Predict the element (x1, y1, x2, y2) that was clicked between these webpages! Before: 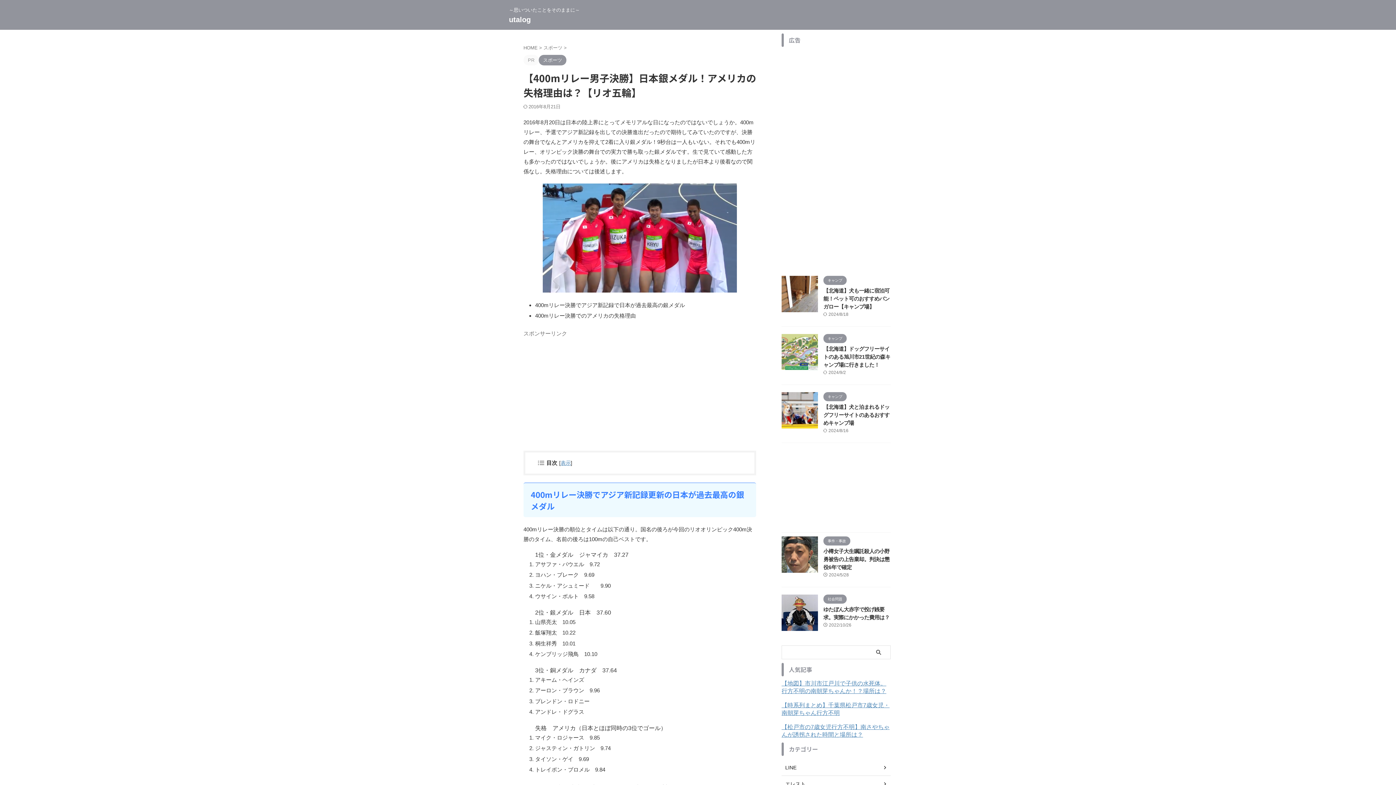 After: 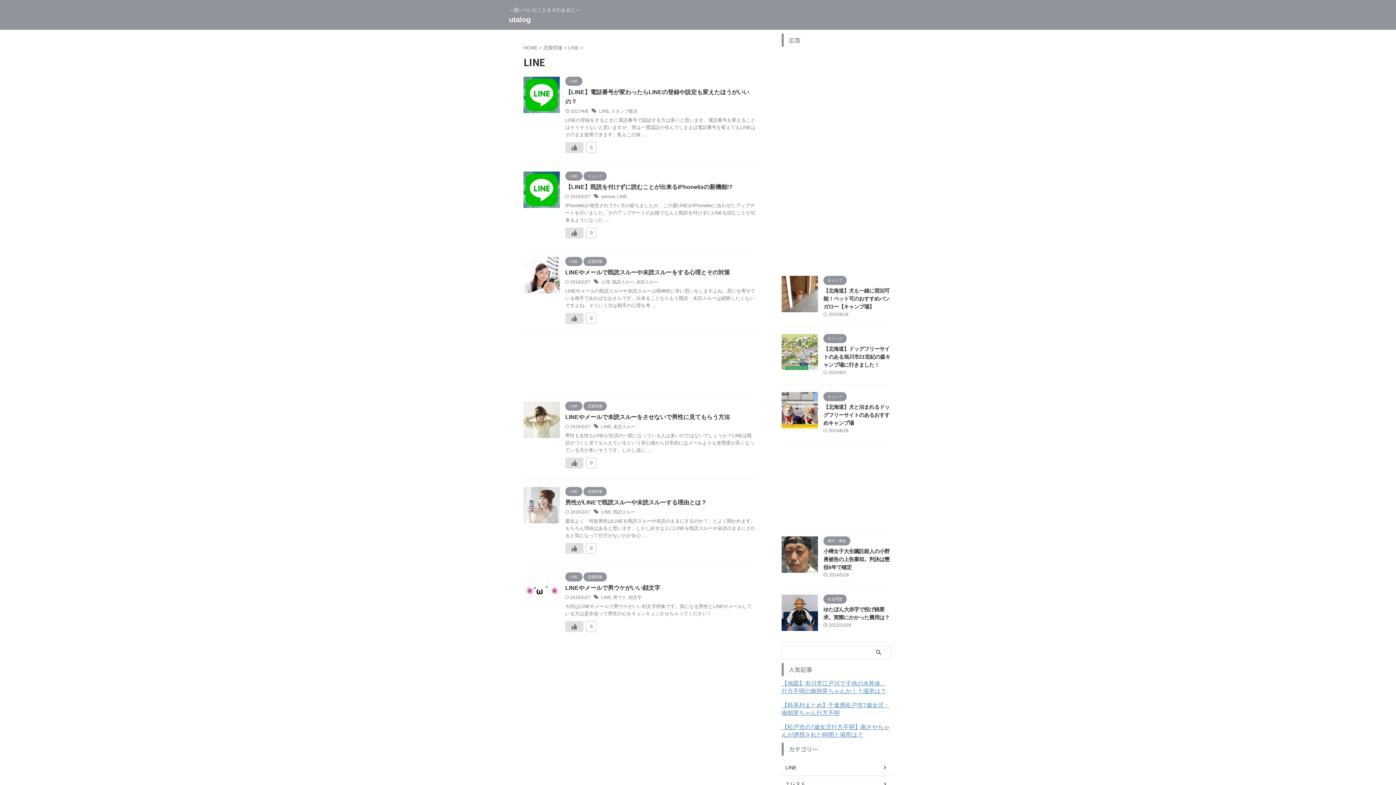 Action: label: LINE bbox: (781, 760, 890, 776)